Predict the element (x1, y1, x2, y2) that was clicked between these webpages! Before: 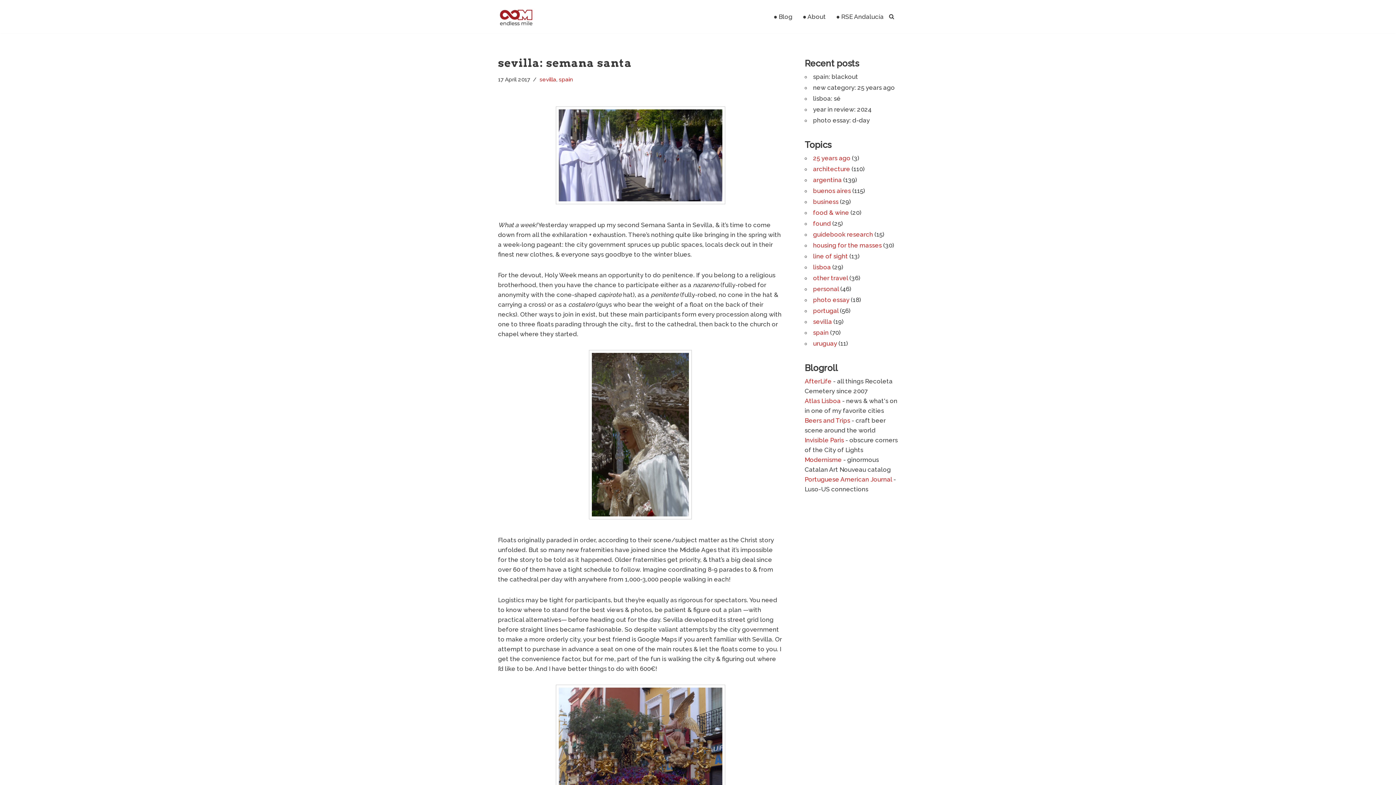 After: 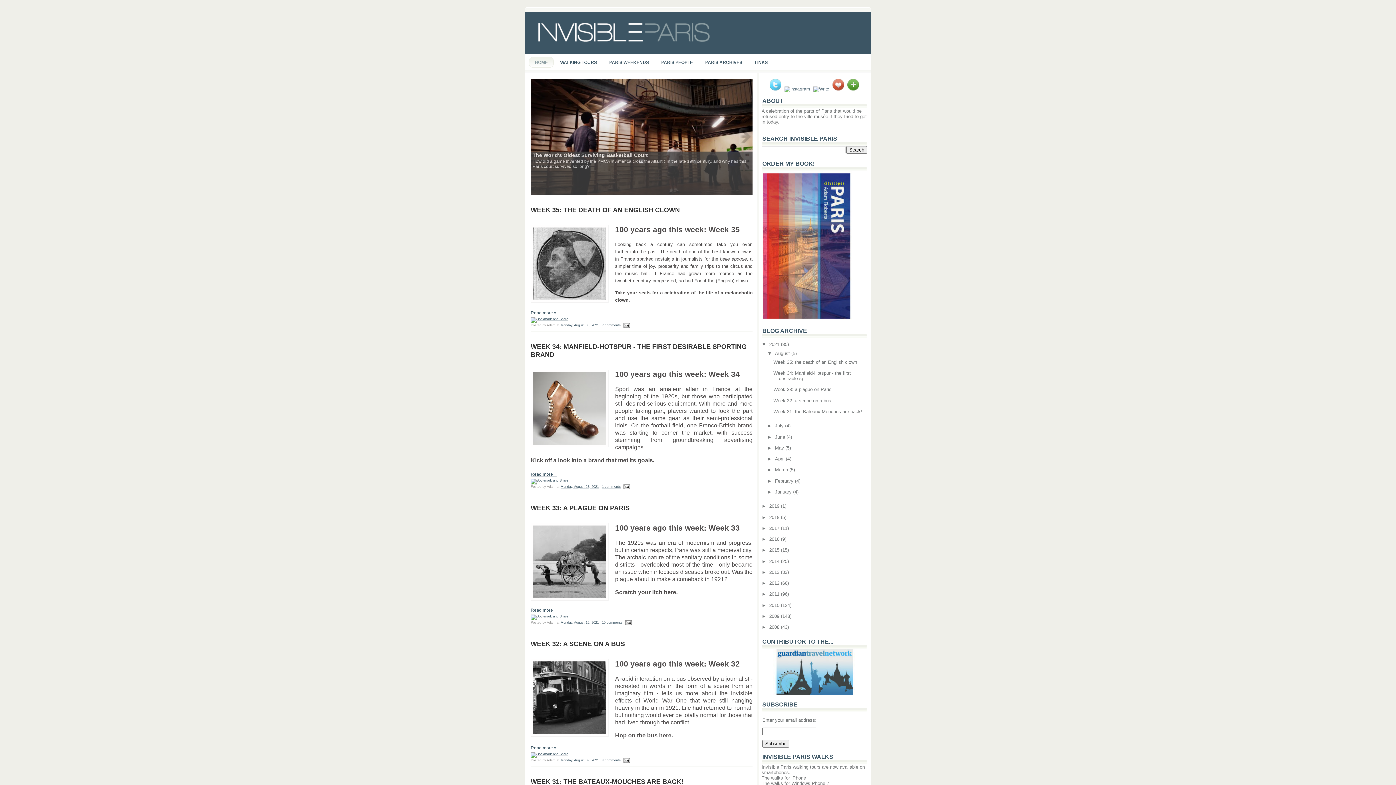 Action: bbox: (804, 436, 844, 444) label: Invisible Paris